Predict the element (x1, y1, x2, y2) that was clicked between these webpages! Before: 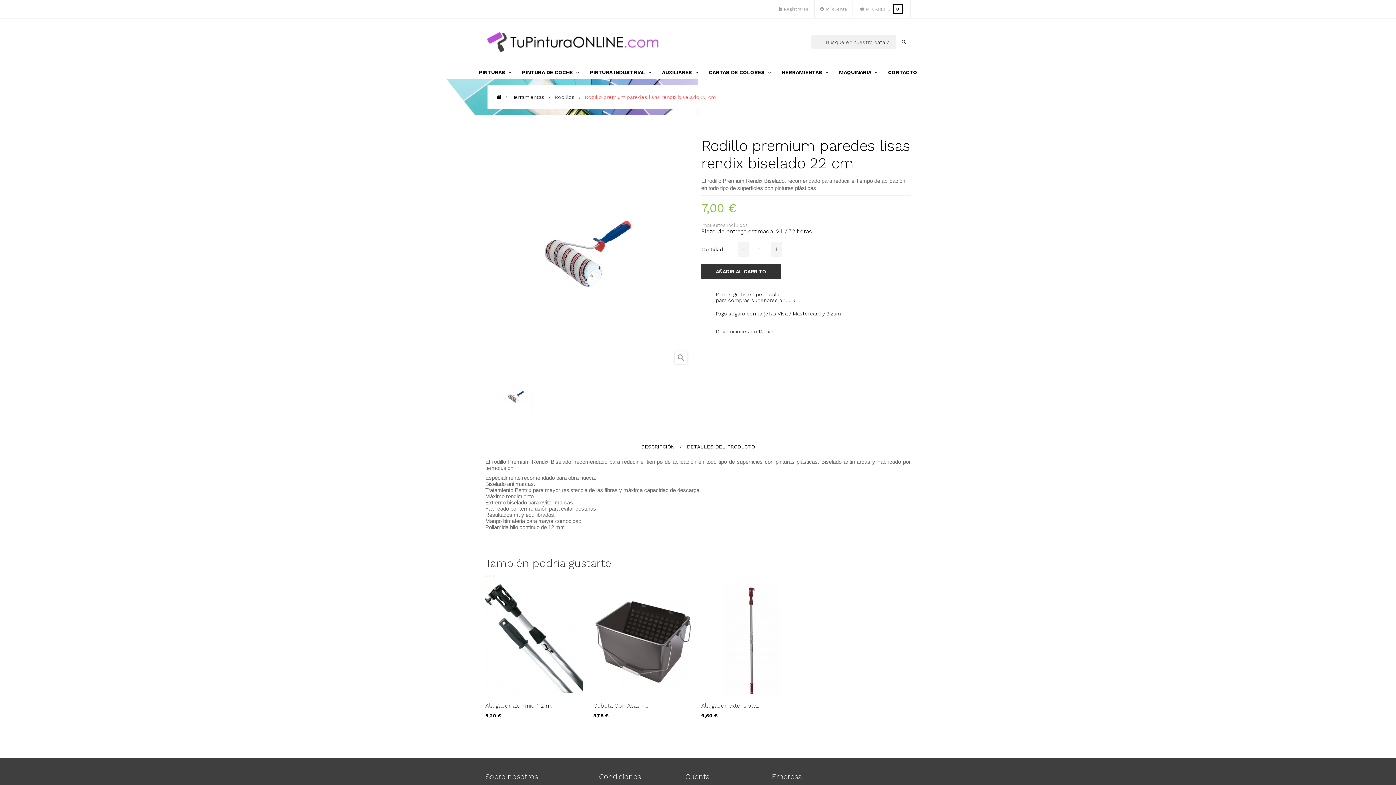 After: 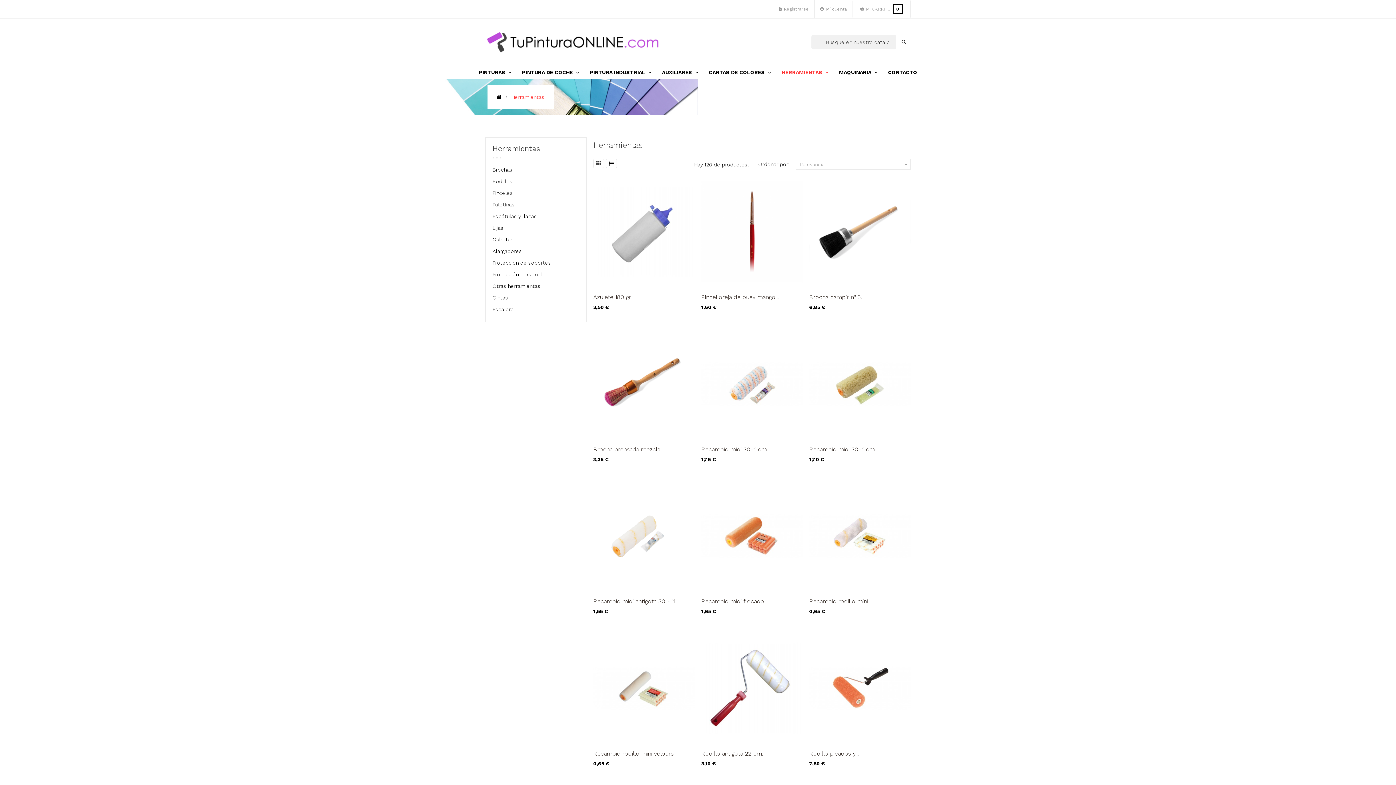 Action: bbox: (511, 94, 544, 99) label: Herramientas